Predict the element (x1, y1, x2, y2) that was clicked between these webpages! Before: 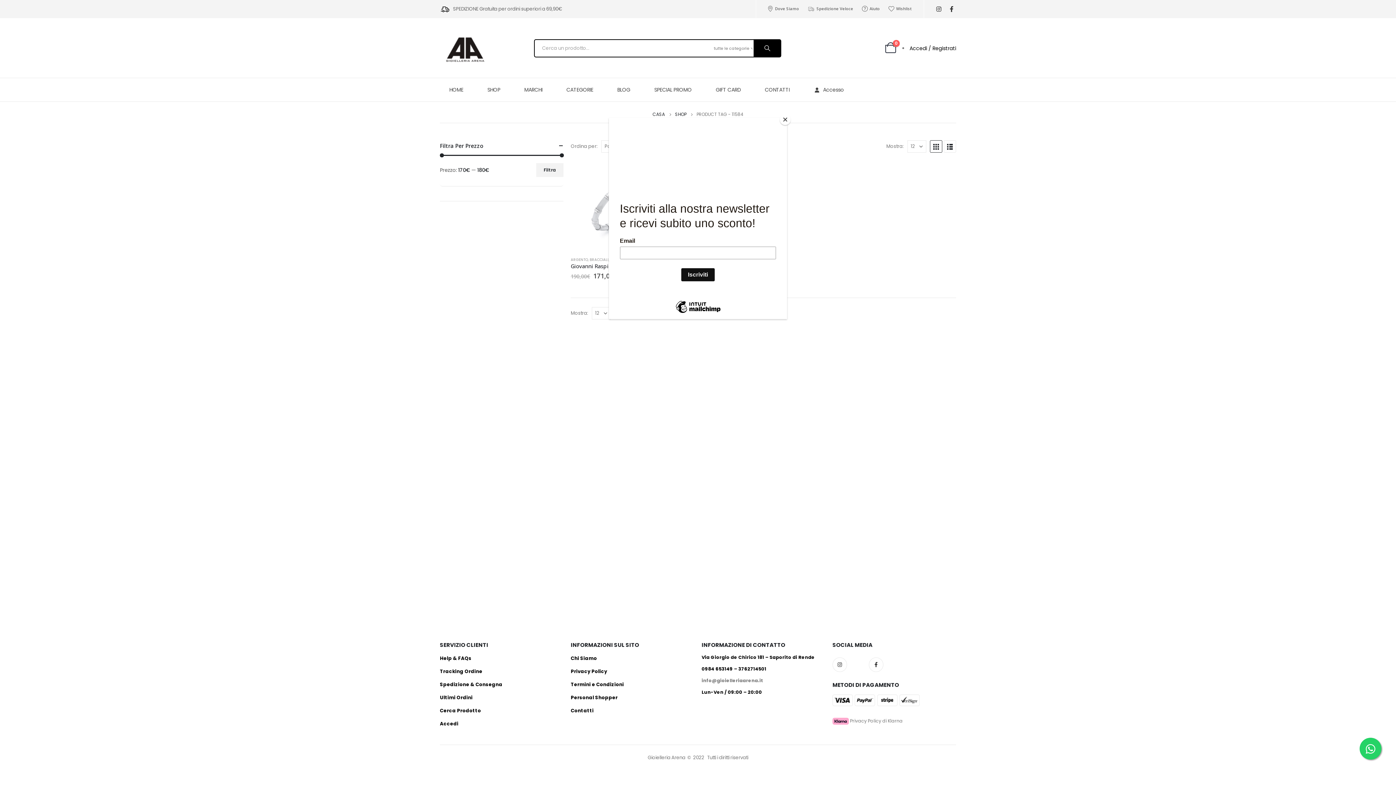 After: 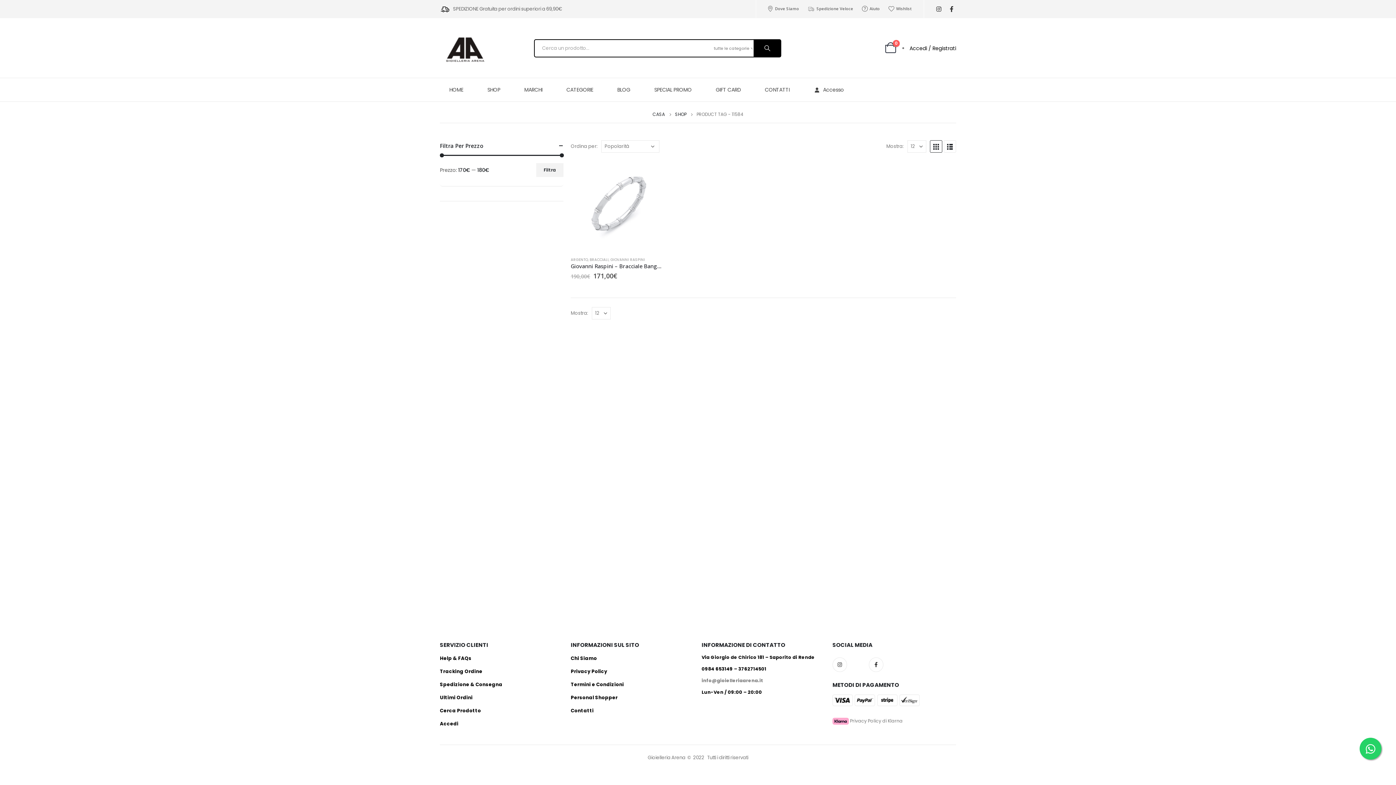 Action: label: Close bbox: (780, 114, 790, 125)